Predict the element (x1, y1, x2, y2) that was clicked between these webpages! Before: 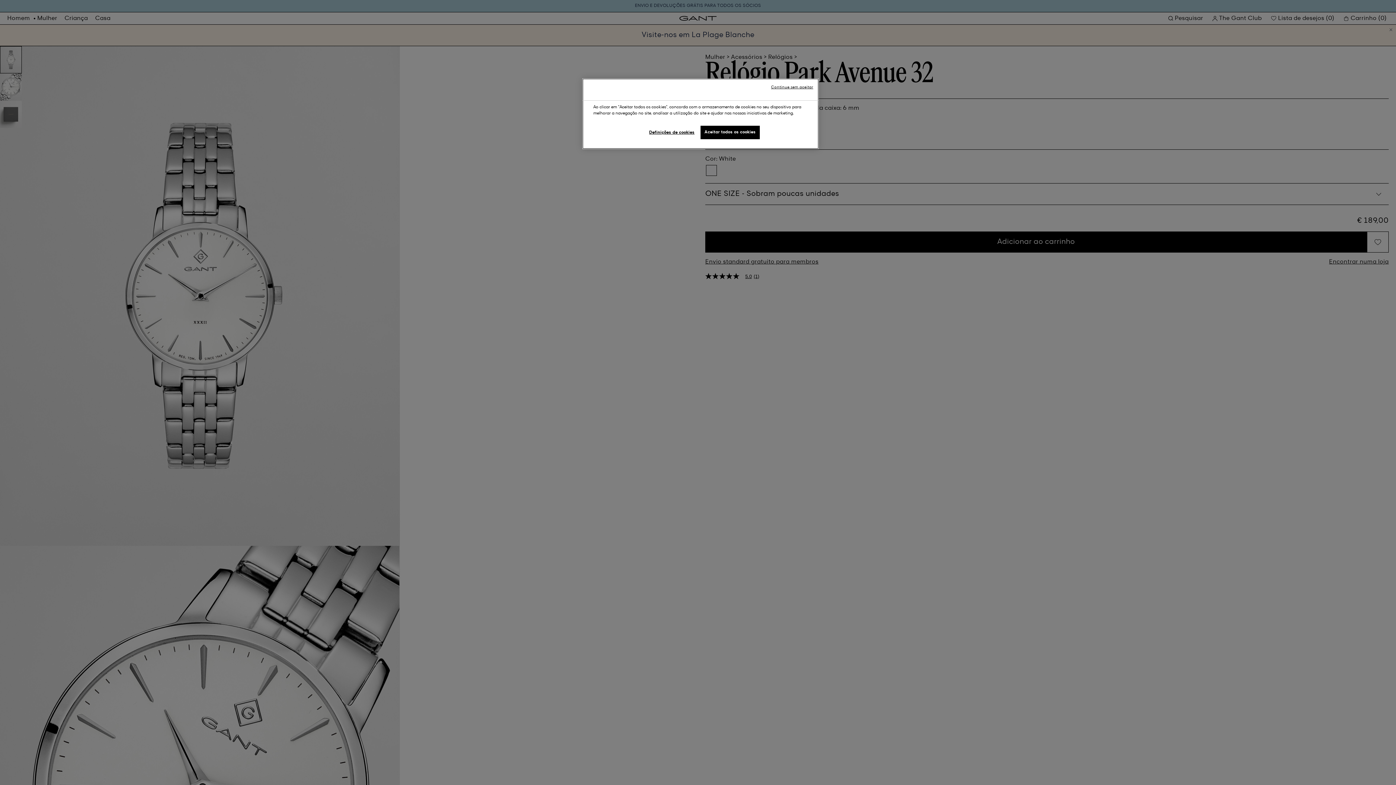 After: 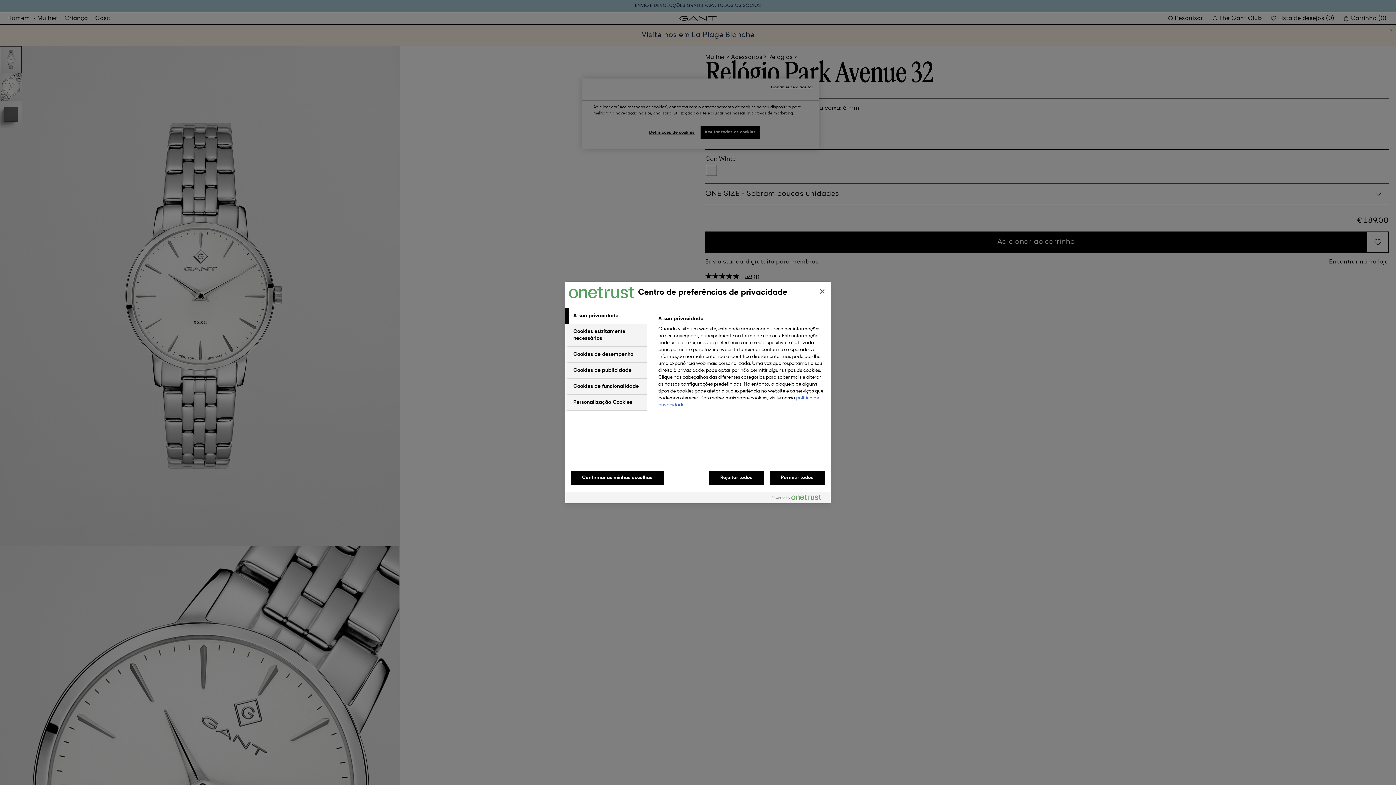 Action: bbox: (647, 125, 696, 140) label: Definições de cookies